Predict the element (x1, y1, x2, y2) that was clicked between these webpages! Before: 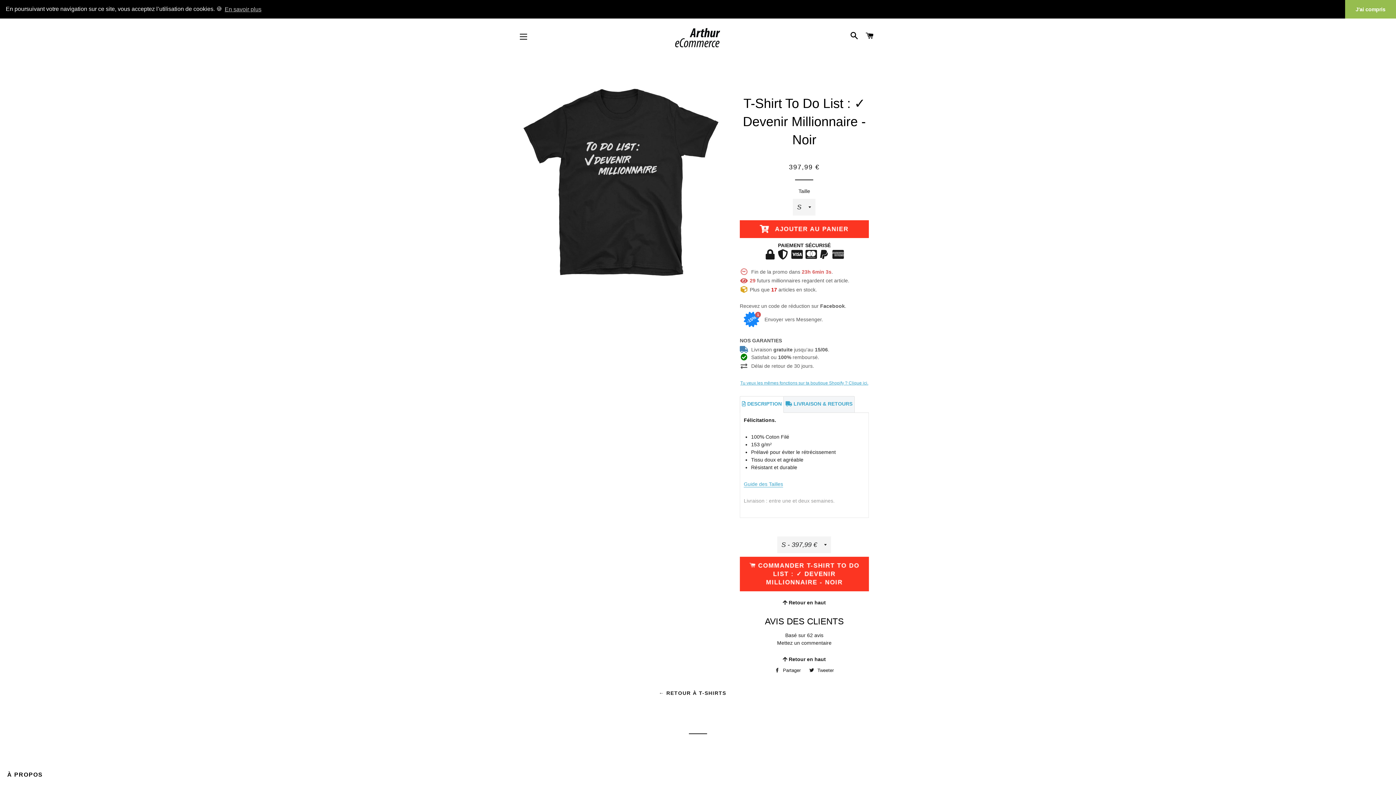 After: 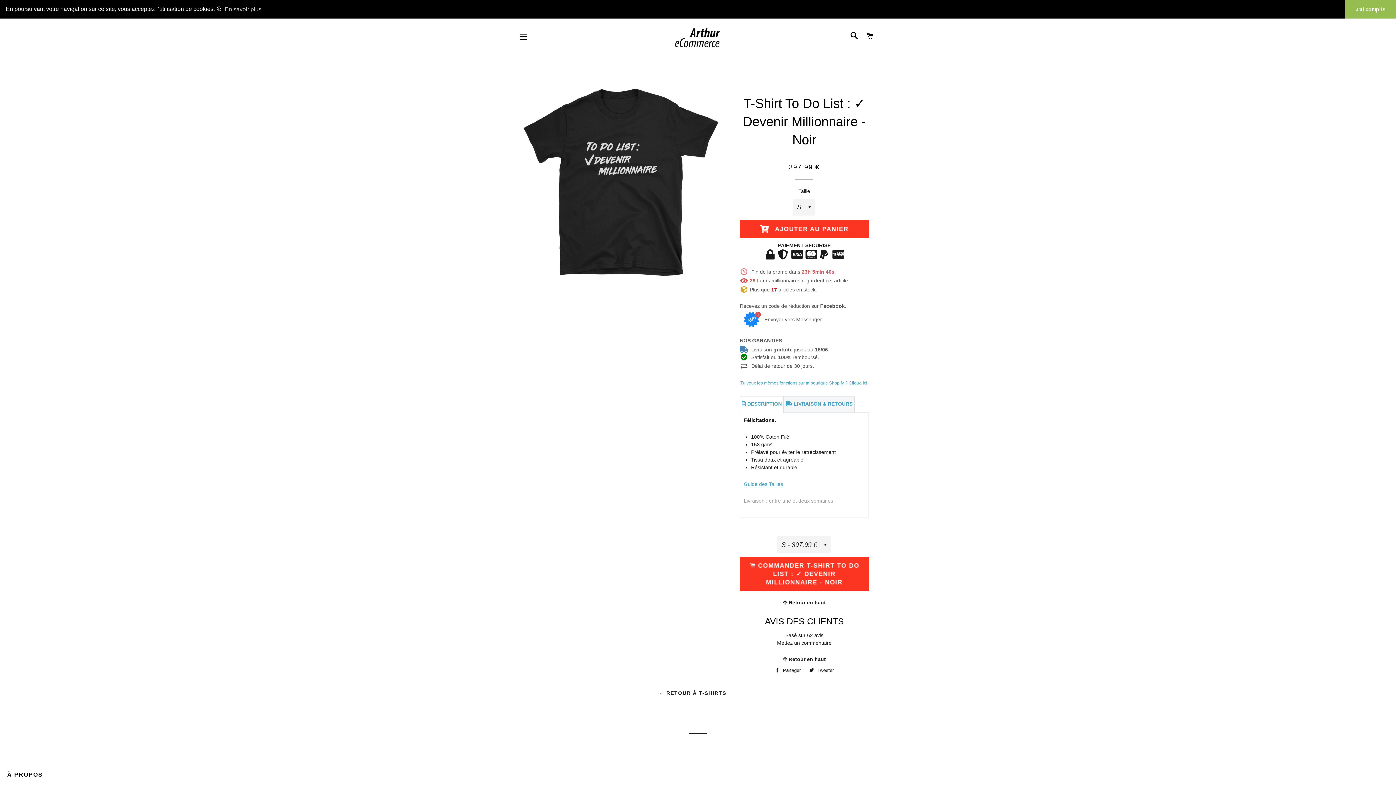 Action: label: Tu veux les mêmes fonctions sur ta boutique Shopify ? Clique ici. bbox: (740, 380, 868, 385)